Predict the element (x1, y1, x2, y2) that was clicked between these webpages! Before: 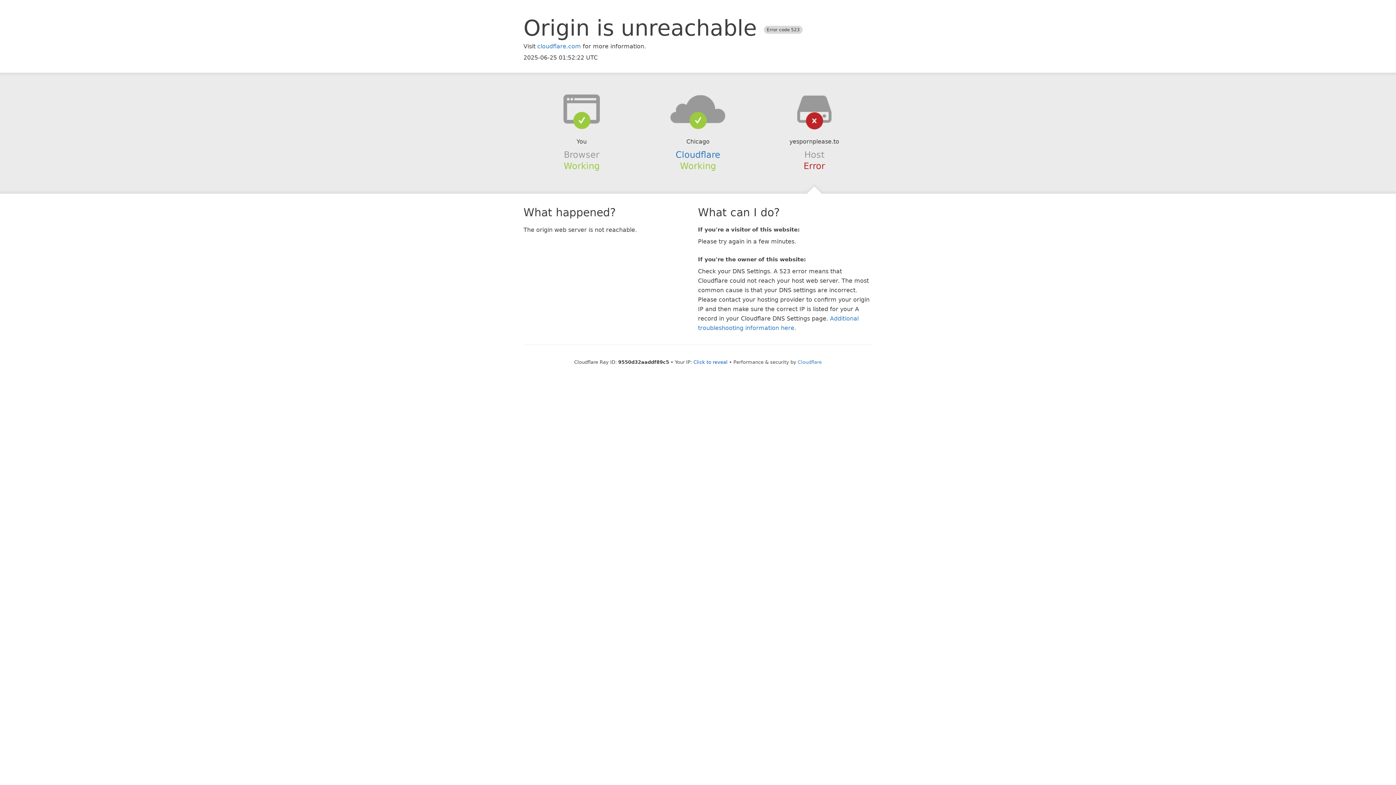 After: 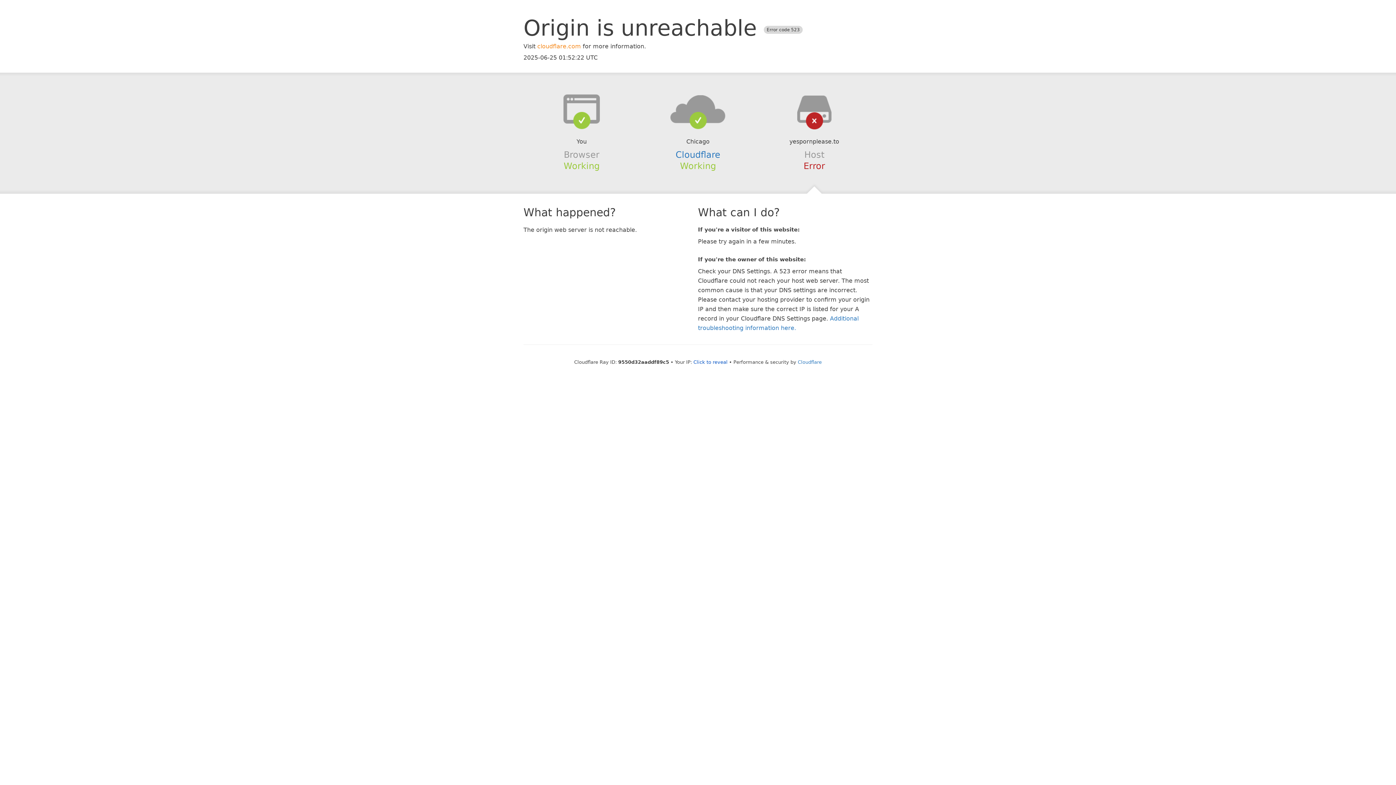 Action: bbox: (537, 42, 581, 49) label: cloudflare.com